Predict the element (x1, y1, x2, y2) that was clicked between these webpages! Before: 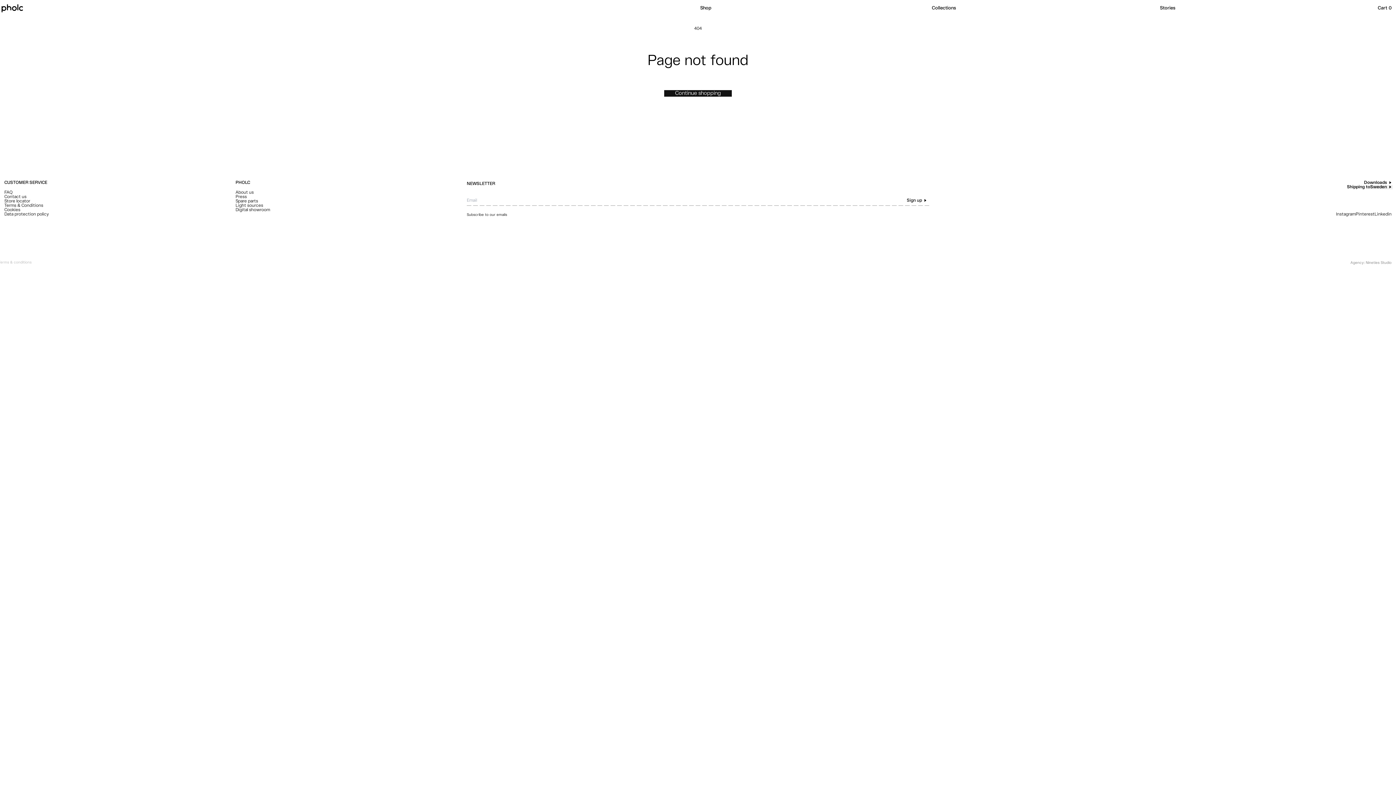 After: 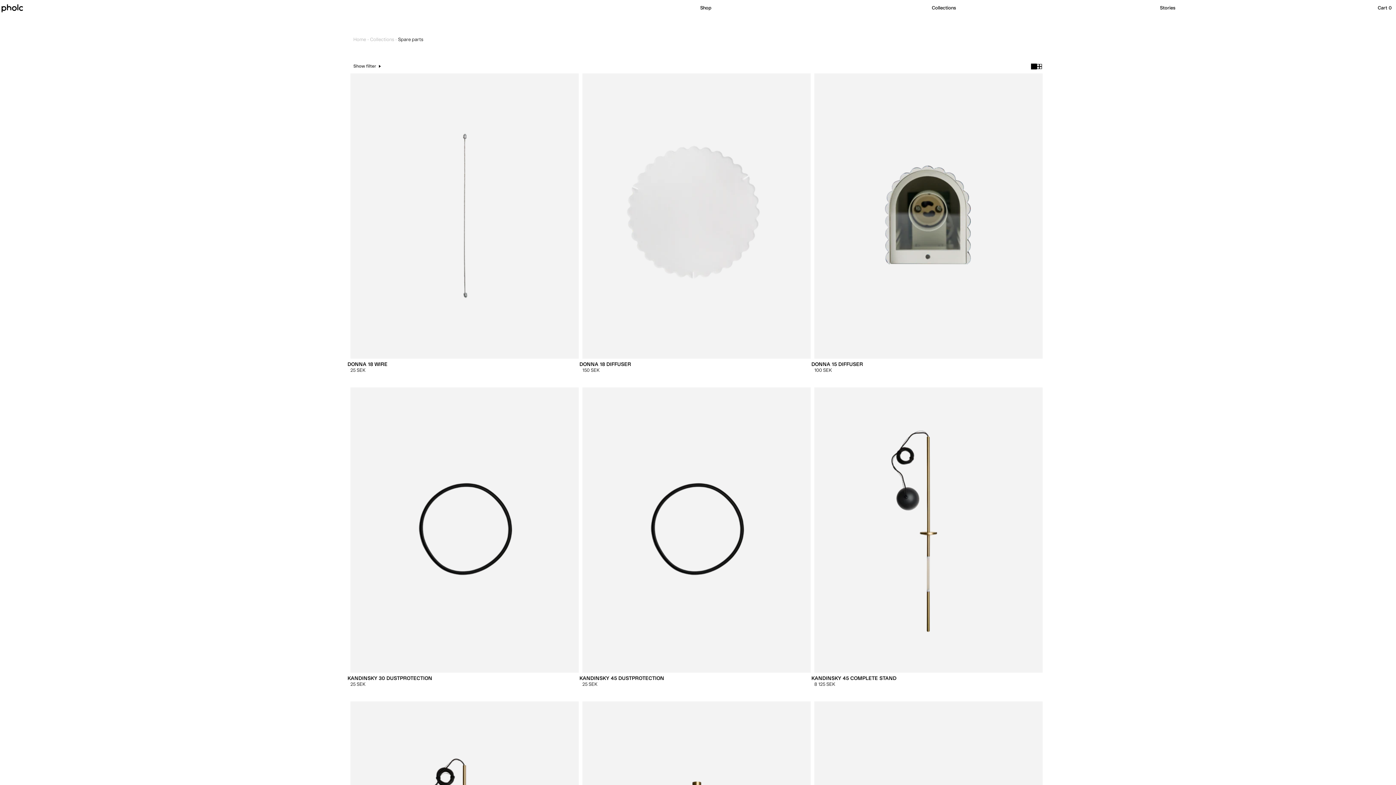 Action: label: Spare parts bbox: (235, 199, 258, 203)